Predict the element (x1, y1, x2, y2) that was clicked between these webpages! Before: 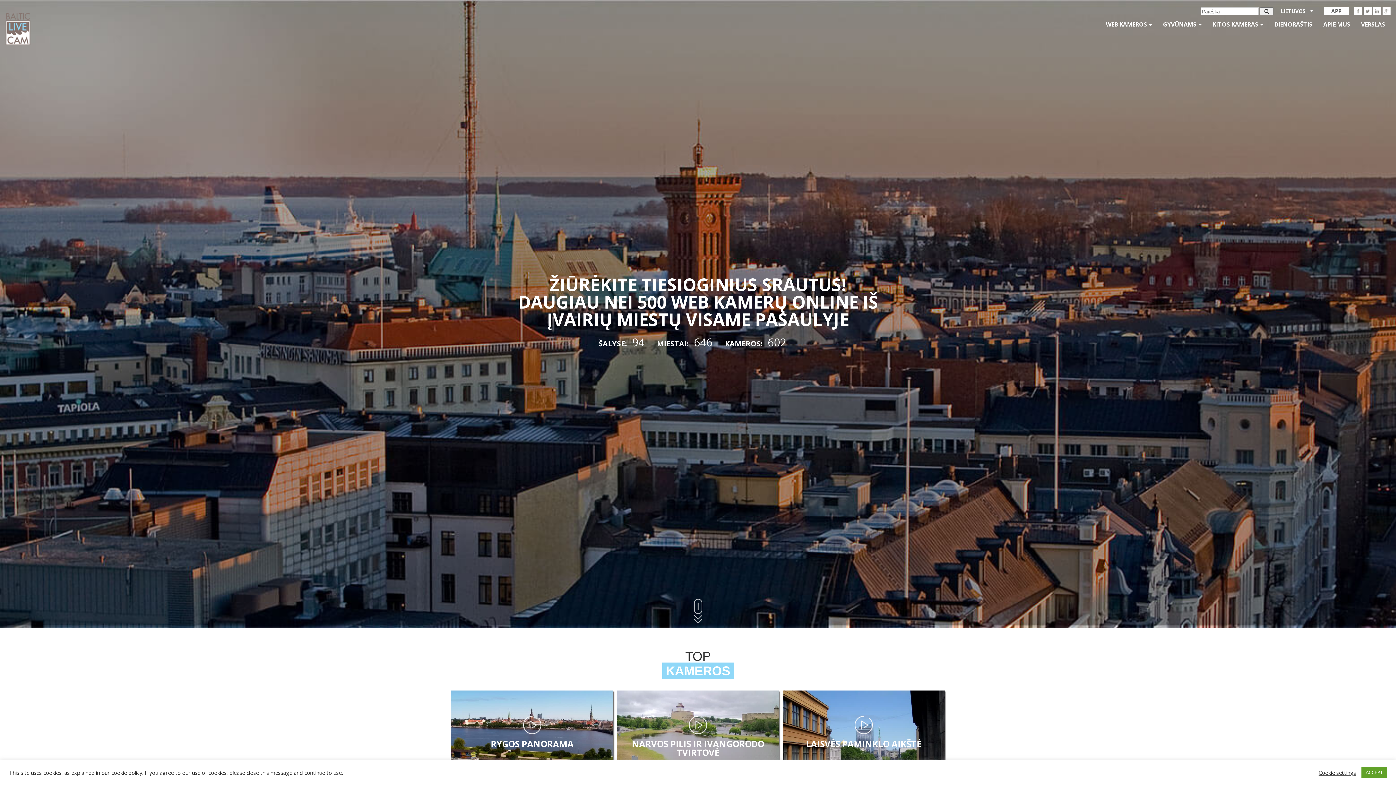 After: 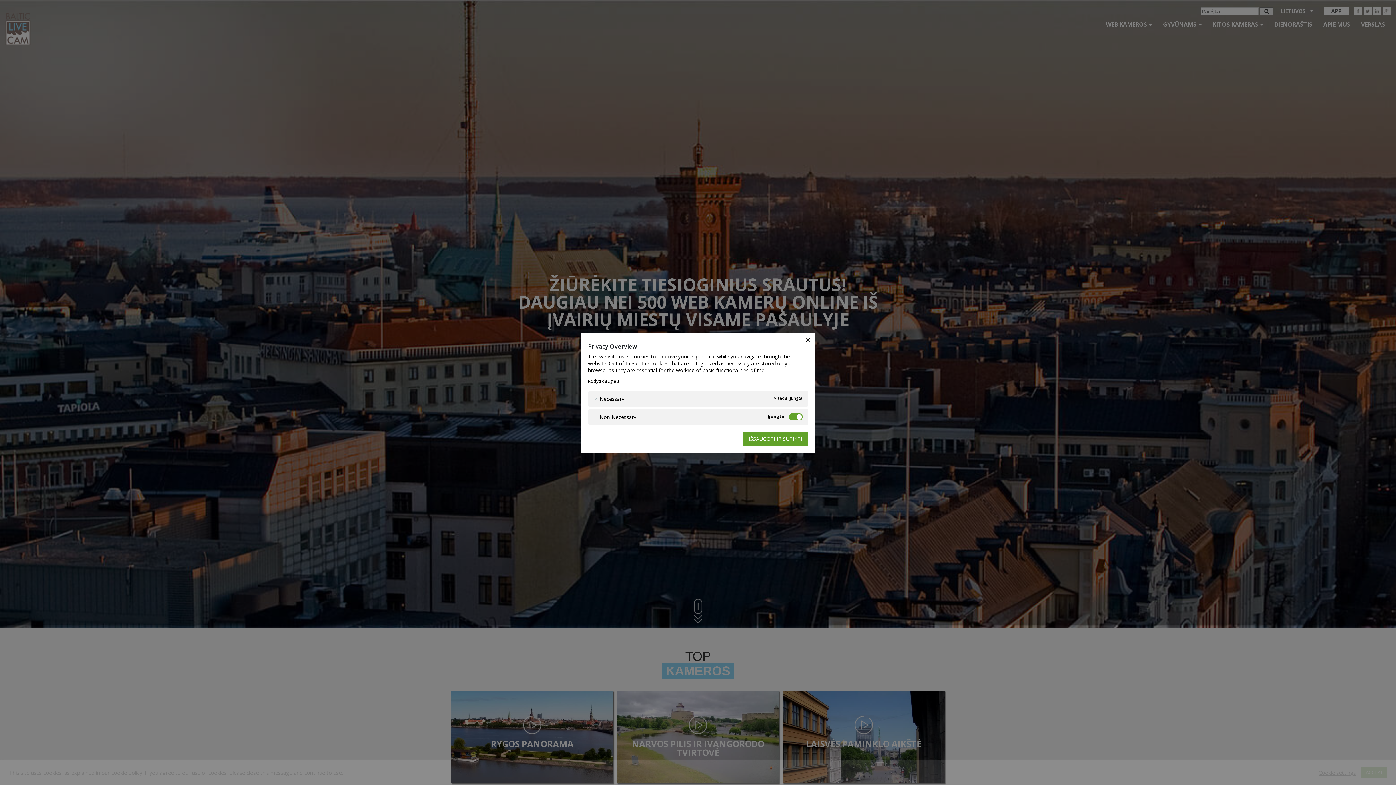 Action: bbox: (1318, 769, 1356, 776) label: Cookie settings